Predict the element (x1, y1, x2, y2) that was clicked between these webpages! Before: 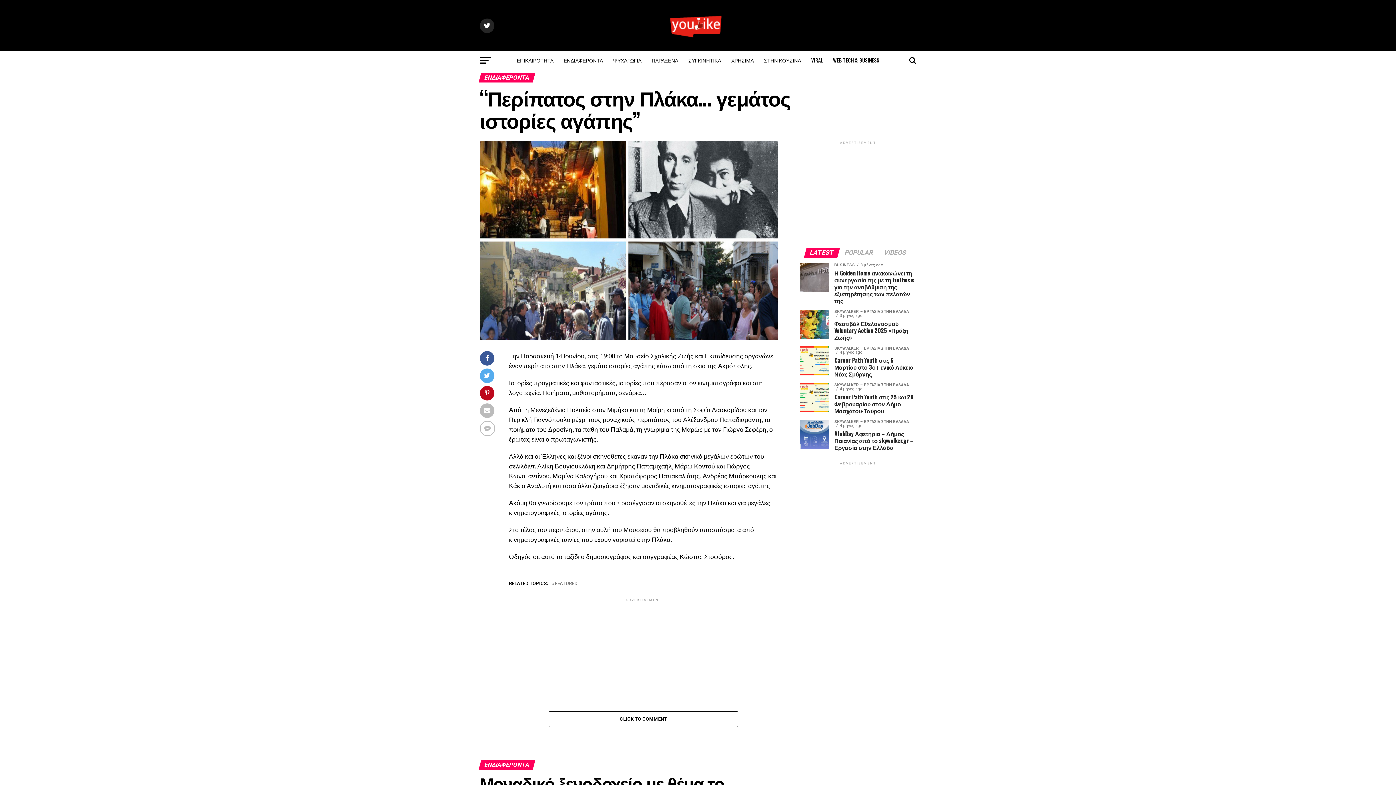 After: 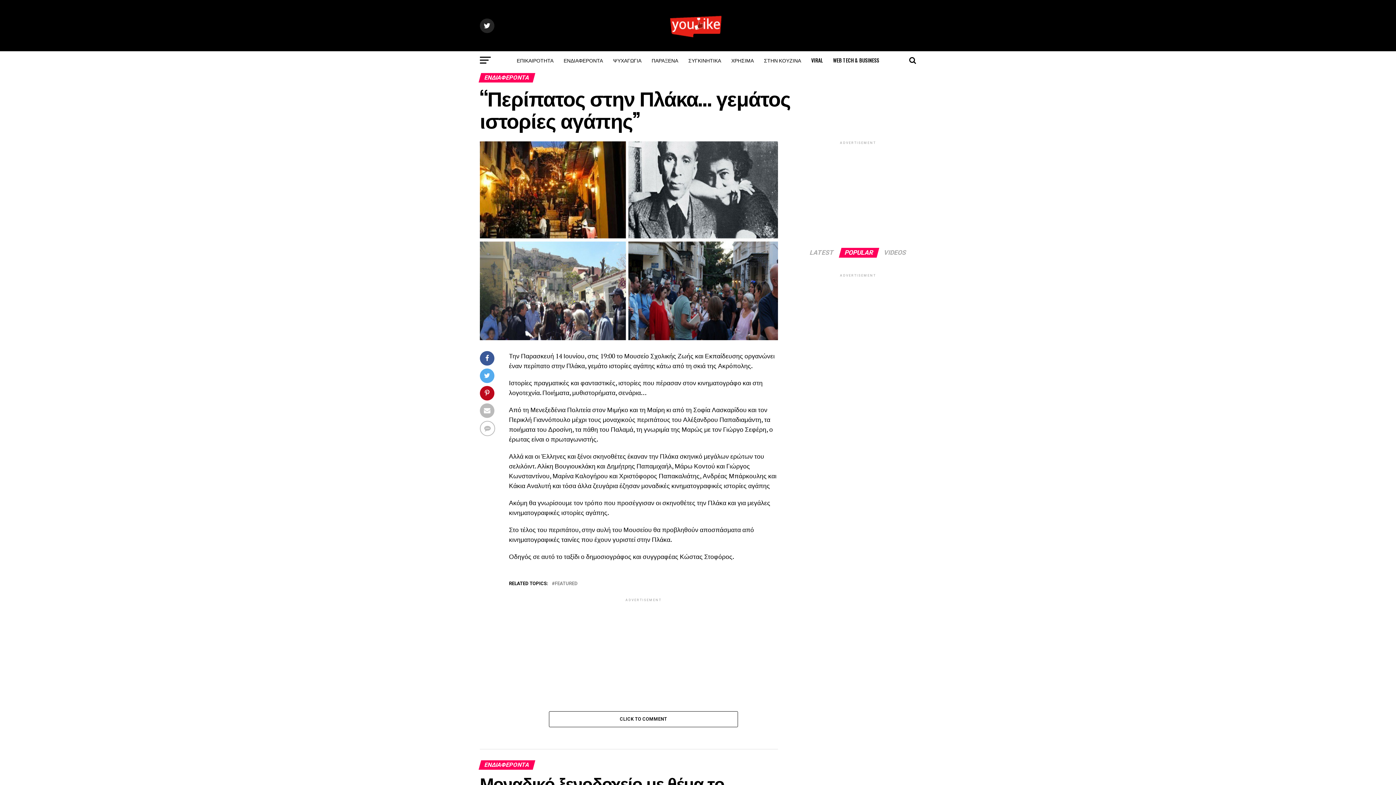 Action: label: POPULAR bbox: (840, 250, 878, 256)